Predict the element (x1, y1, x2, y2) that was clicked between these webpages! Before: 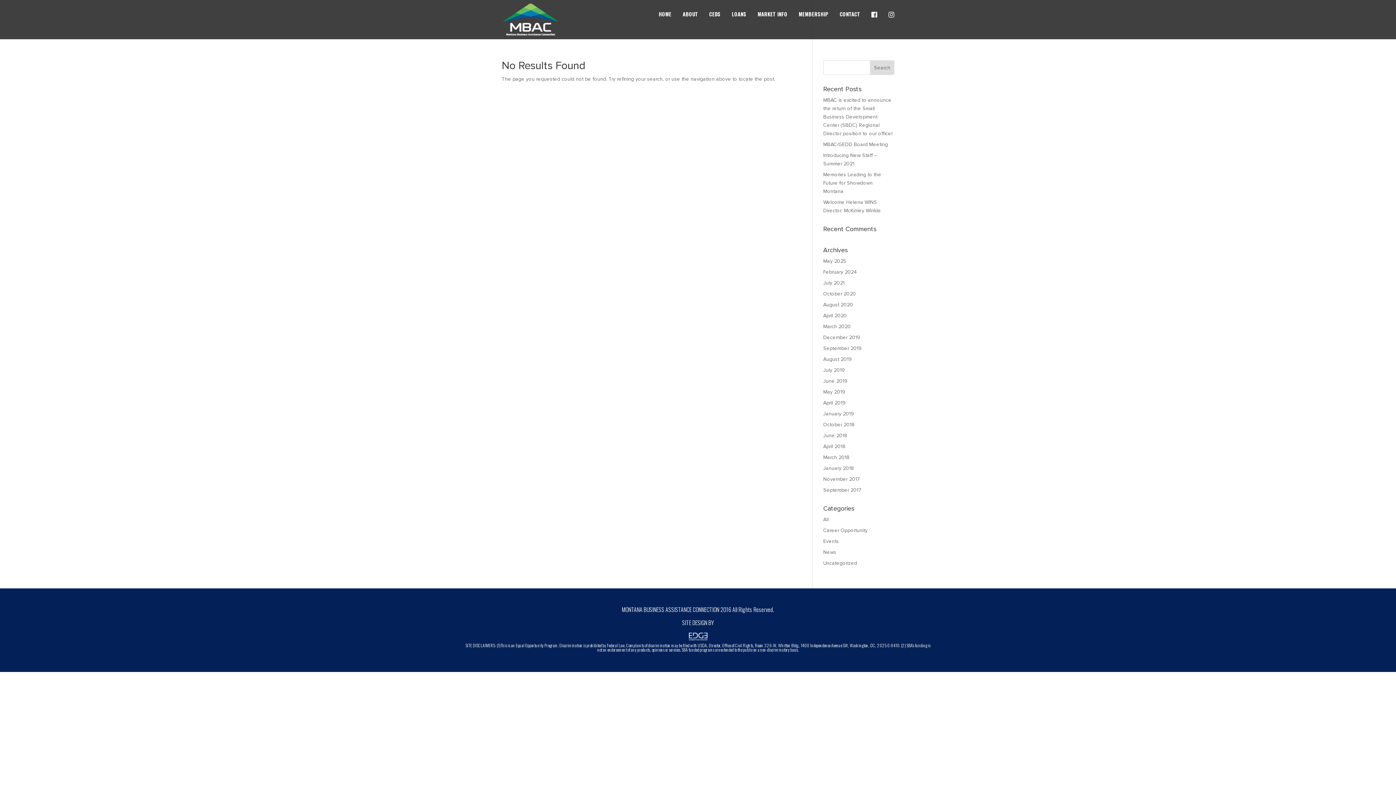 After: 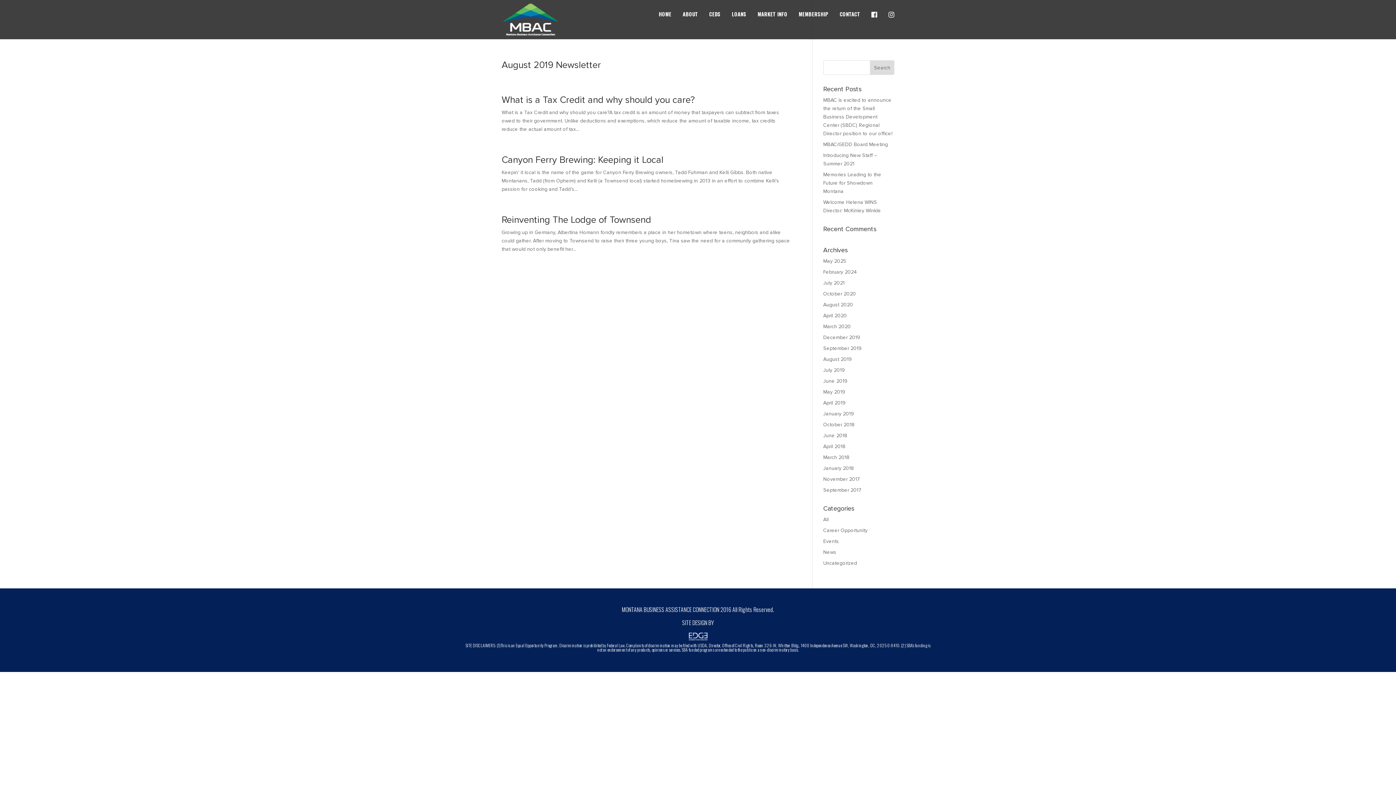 Action: label: August 2019 bbox: (823, 356, 852, 362)